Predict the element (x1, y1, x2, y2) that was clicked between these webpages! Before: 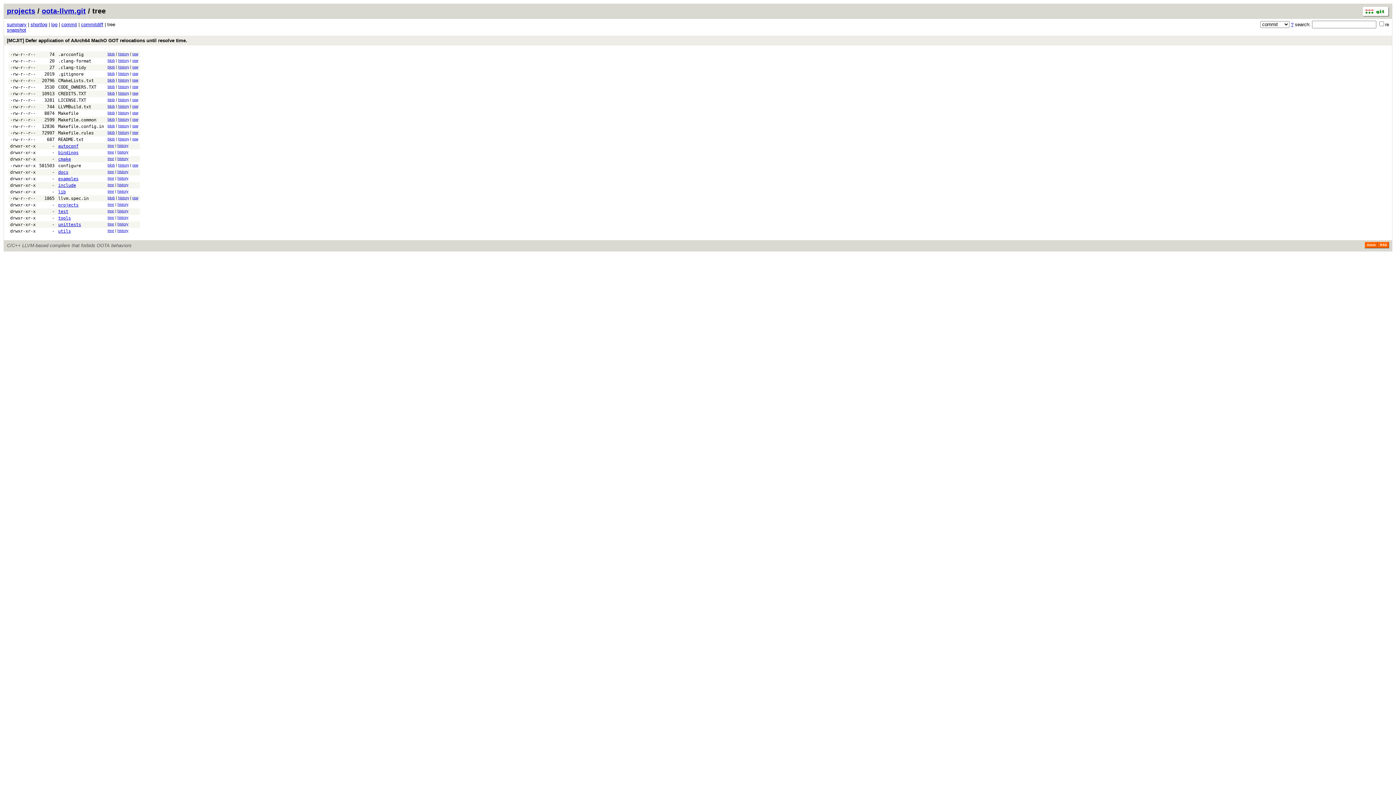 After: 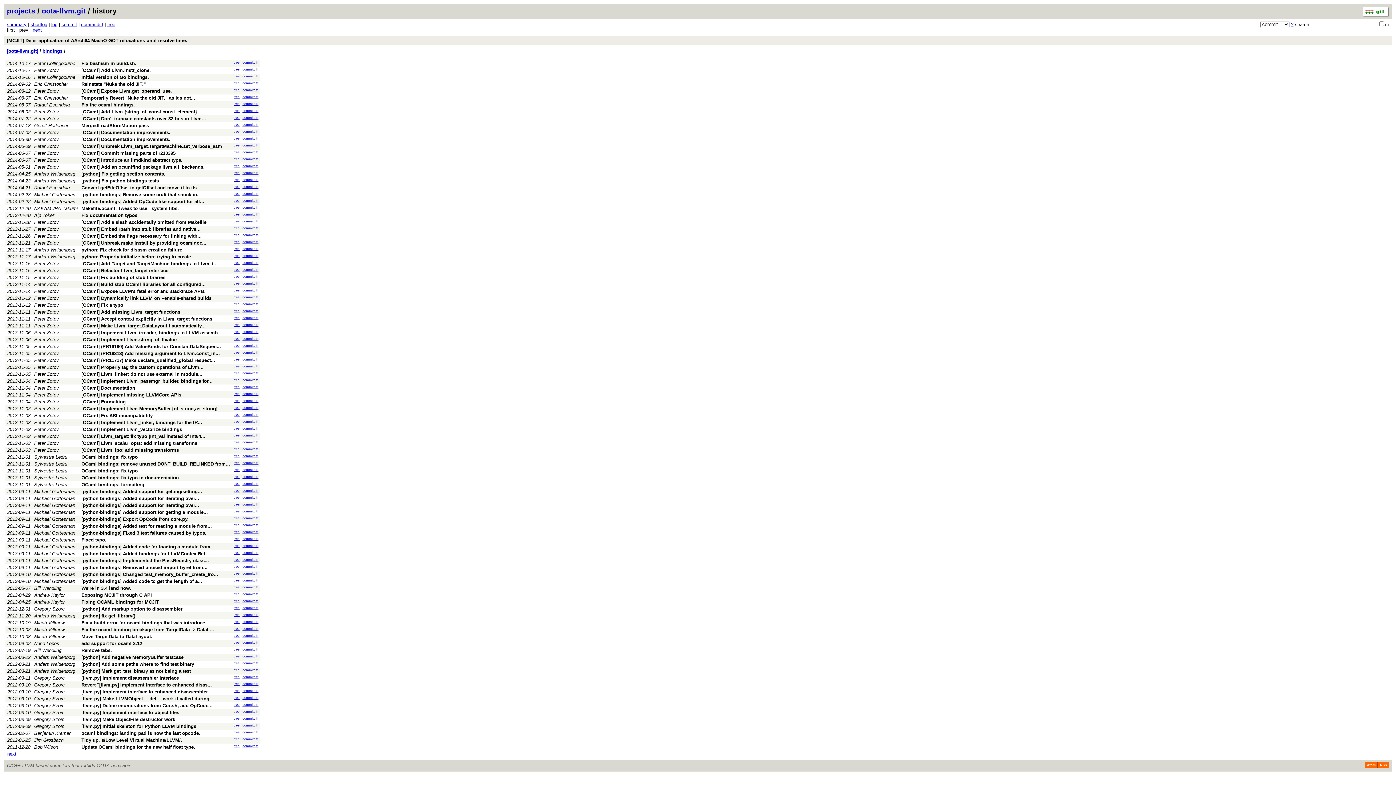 Action: bbox: (117, 150, 128, 154) label: history